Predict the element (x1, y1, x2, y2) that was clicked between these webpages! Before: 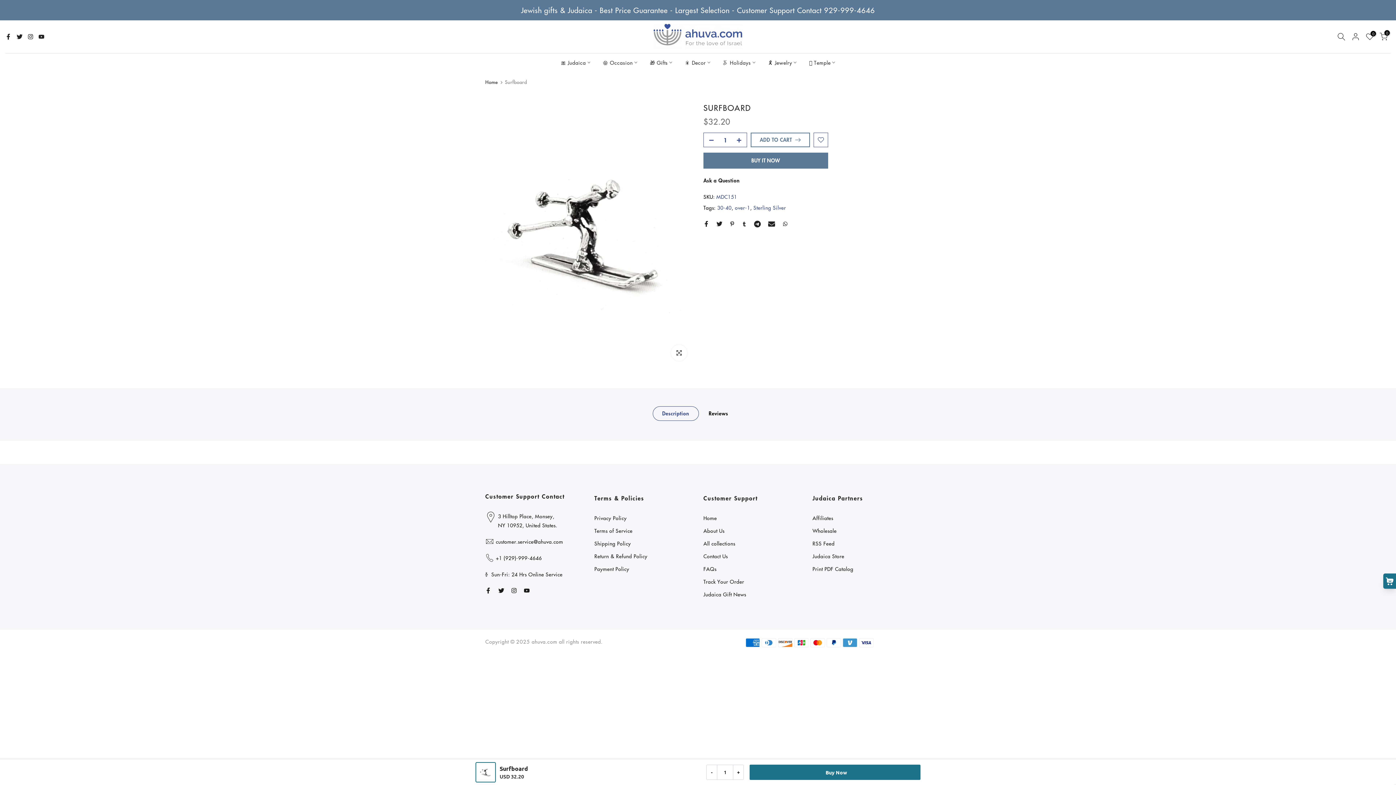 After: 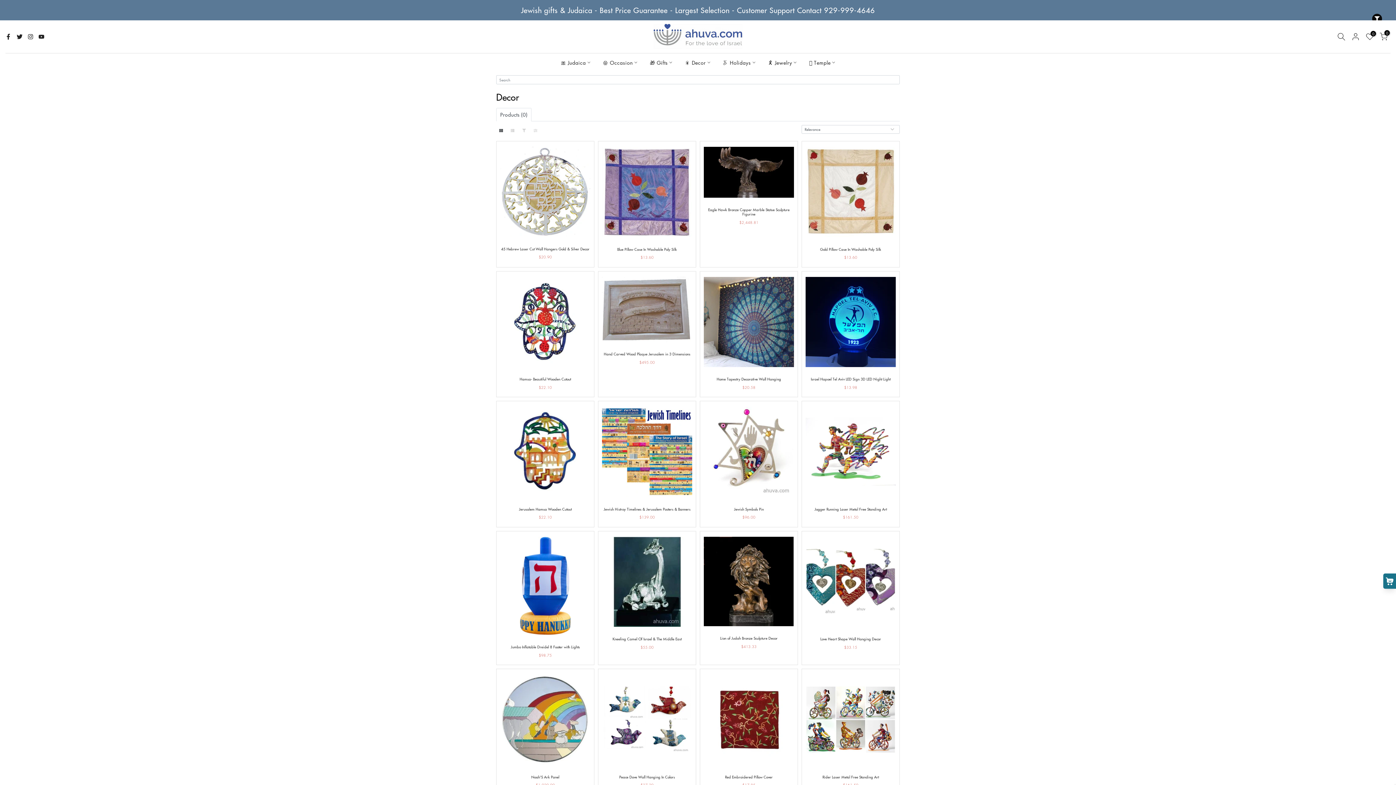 Action: bbox: (678, 58, 716, 66) label: 🎇 Decor